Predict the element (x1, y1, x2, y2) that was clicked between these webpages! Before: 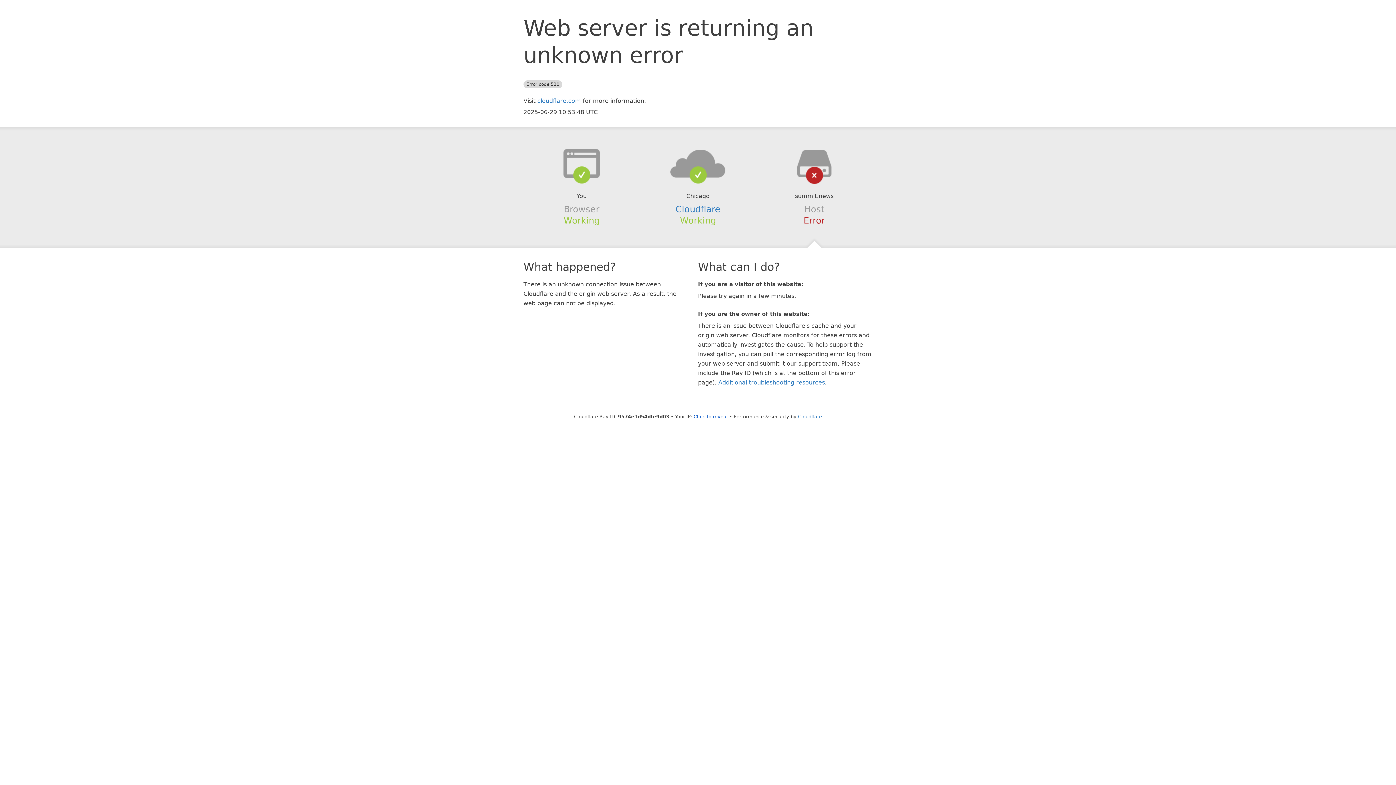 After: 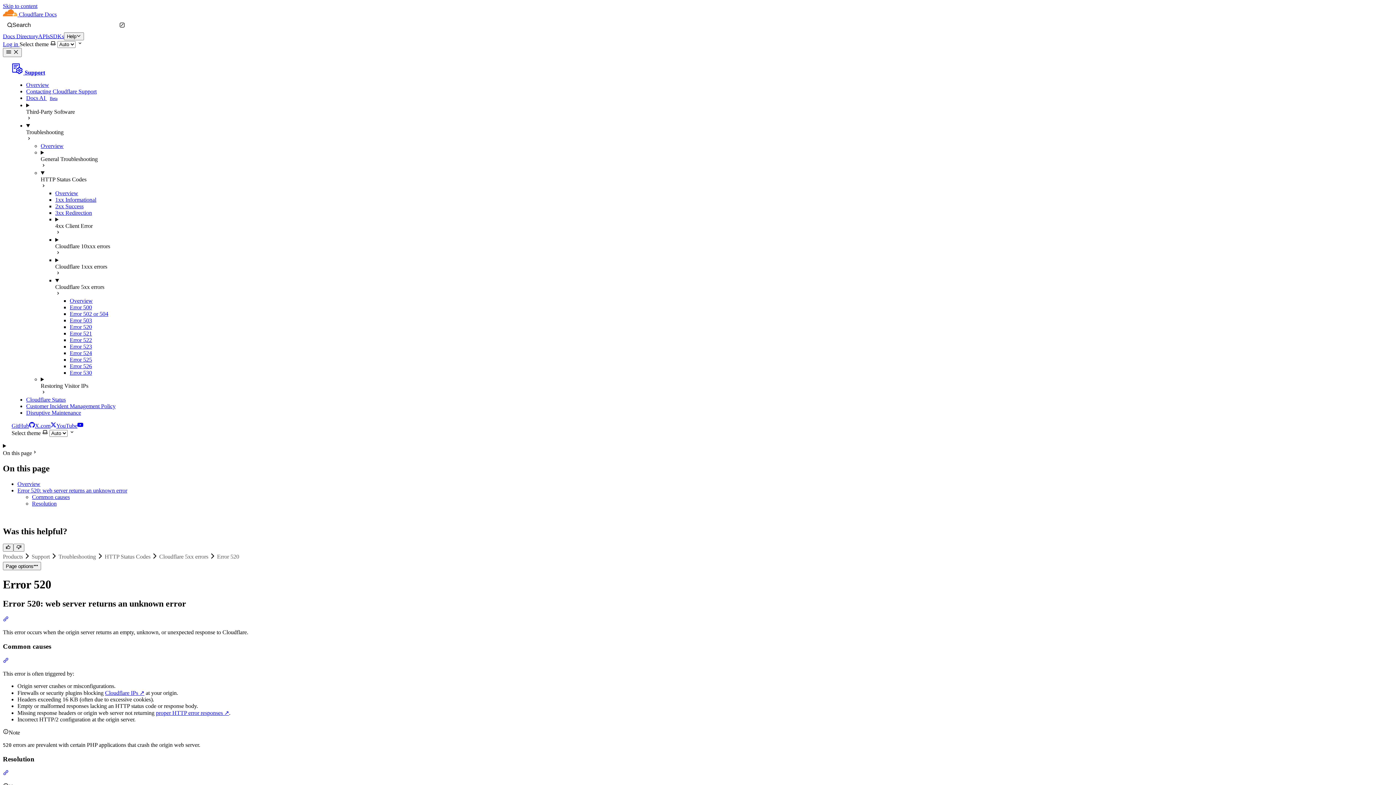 Action: label: Additional troubleshooting resources bbox: (718, 379, 825, 386)